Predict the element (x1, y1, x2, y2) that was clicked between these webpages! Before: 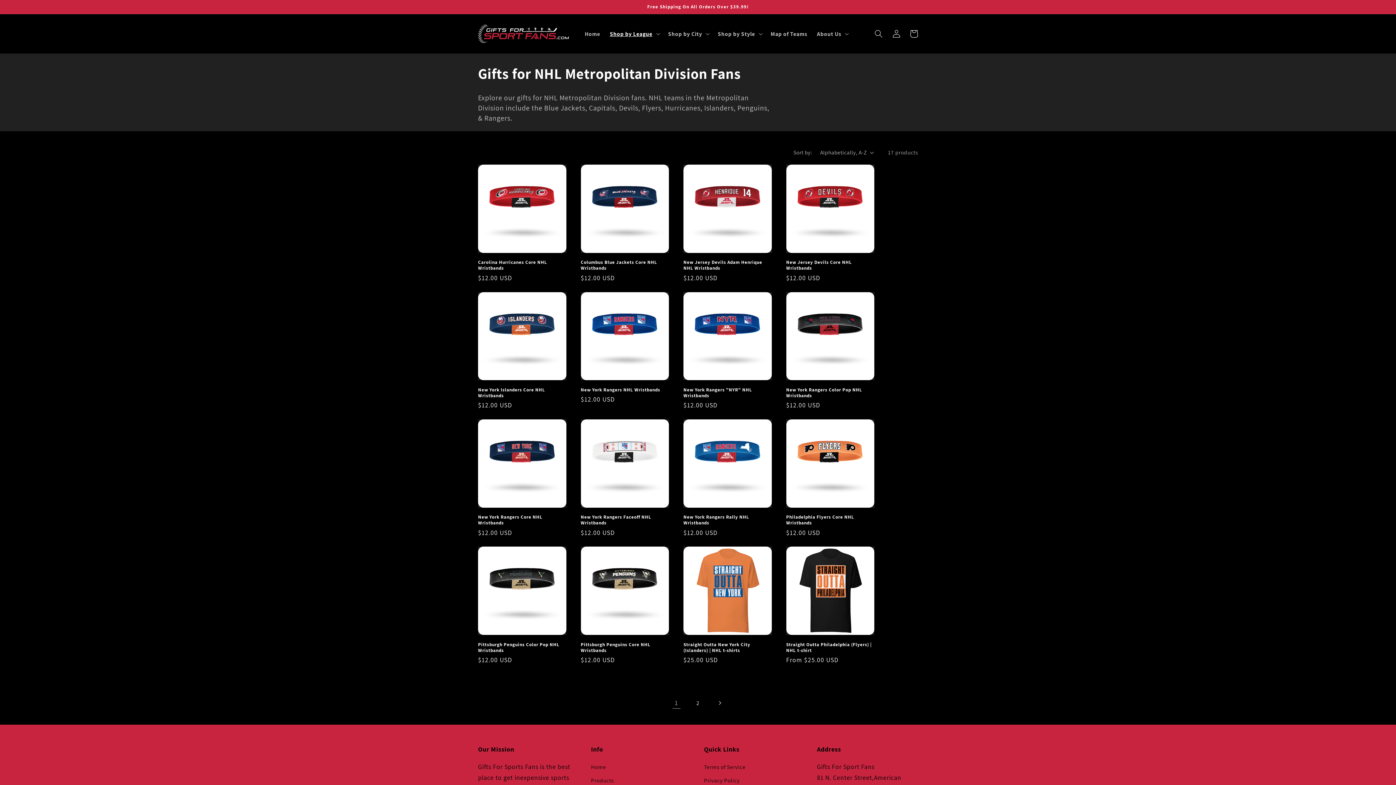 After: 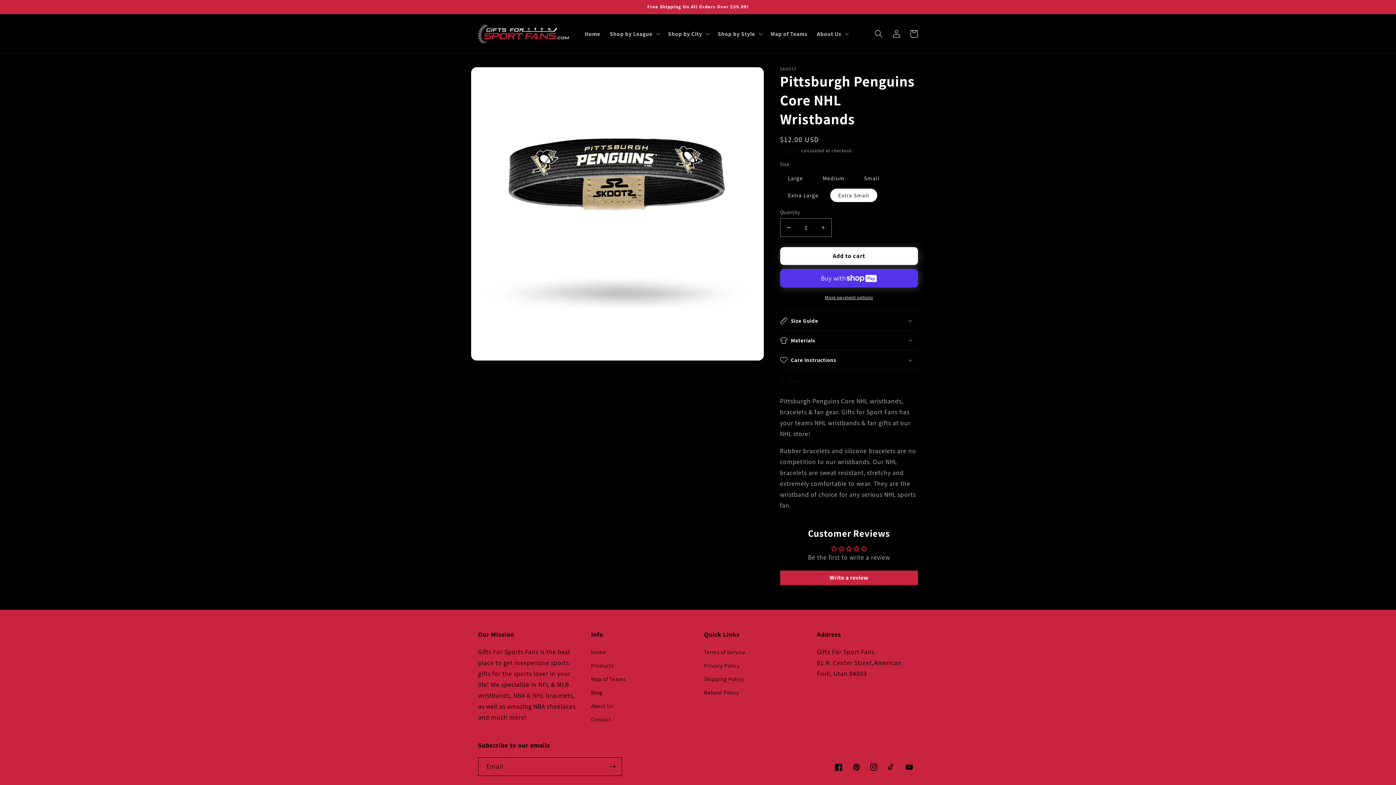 Action: label: Pittsburgh Penguins Core NHL Wristbands bbox: (580, 642, 669, 653)